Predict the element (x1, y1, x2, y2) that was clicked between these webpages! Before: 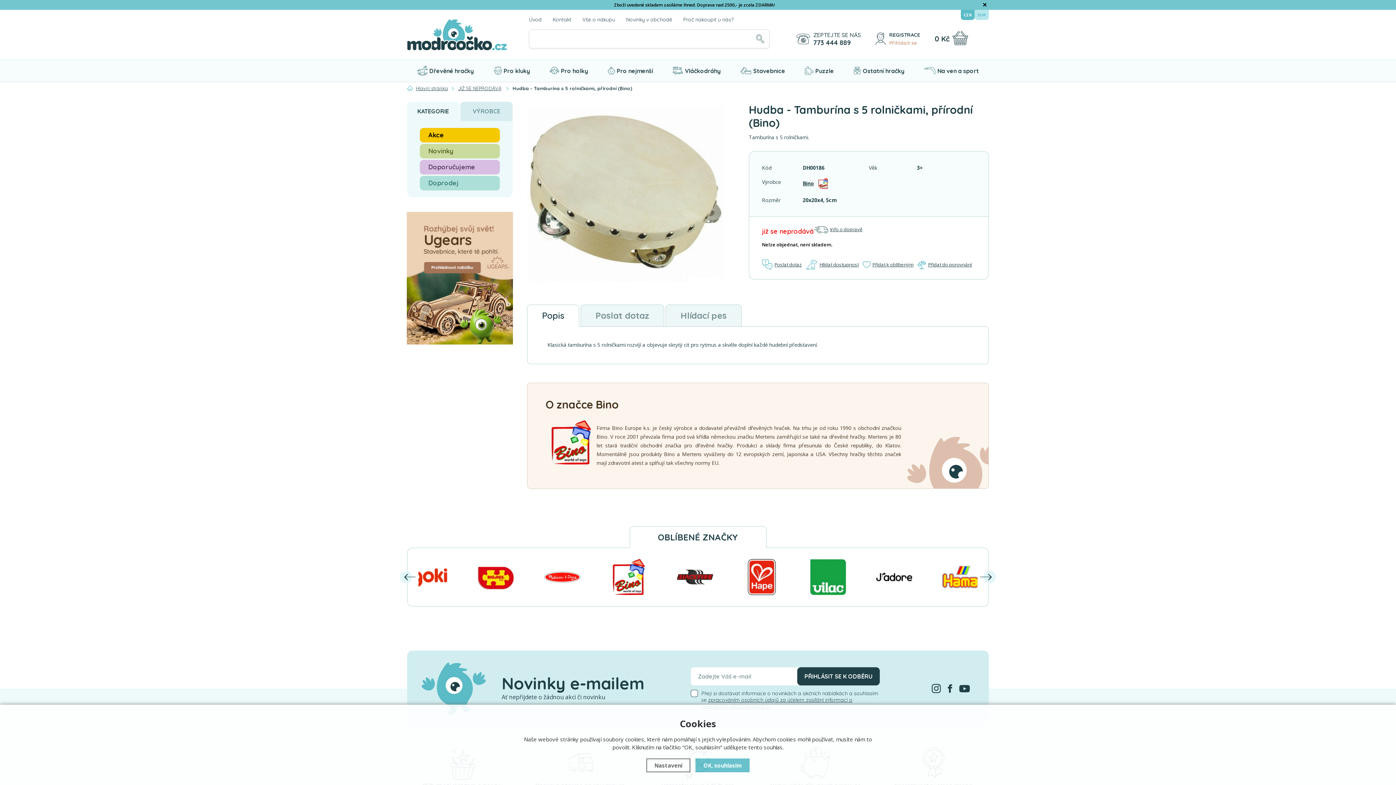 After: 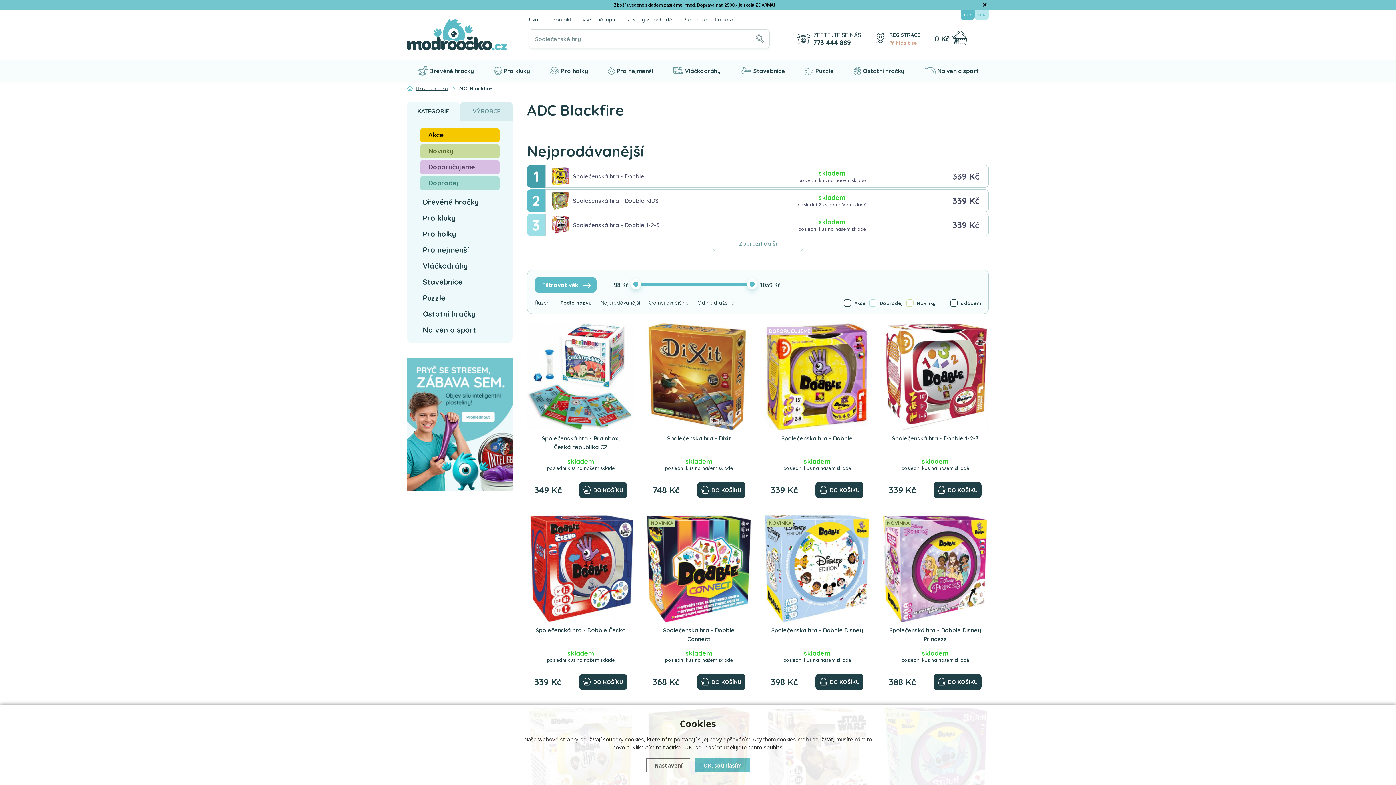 Action: bbox: (661, 553, 728, 601)